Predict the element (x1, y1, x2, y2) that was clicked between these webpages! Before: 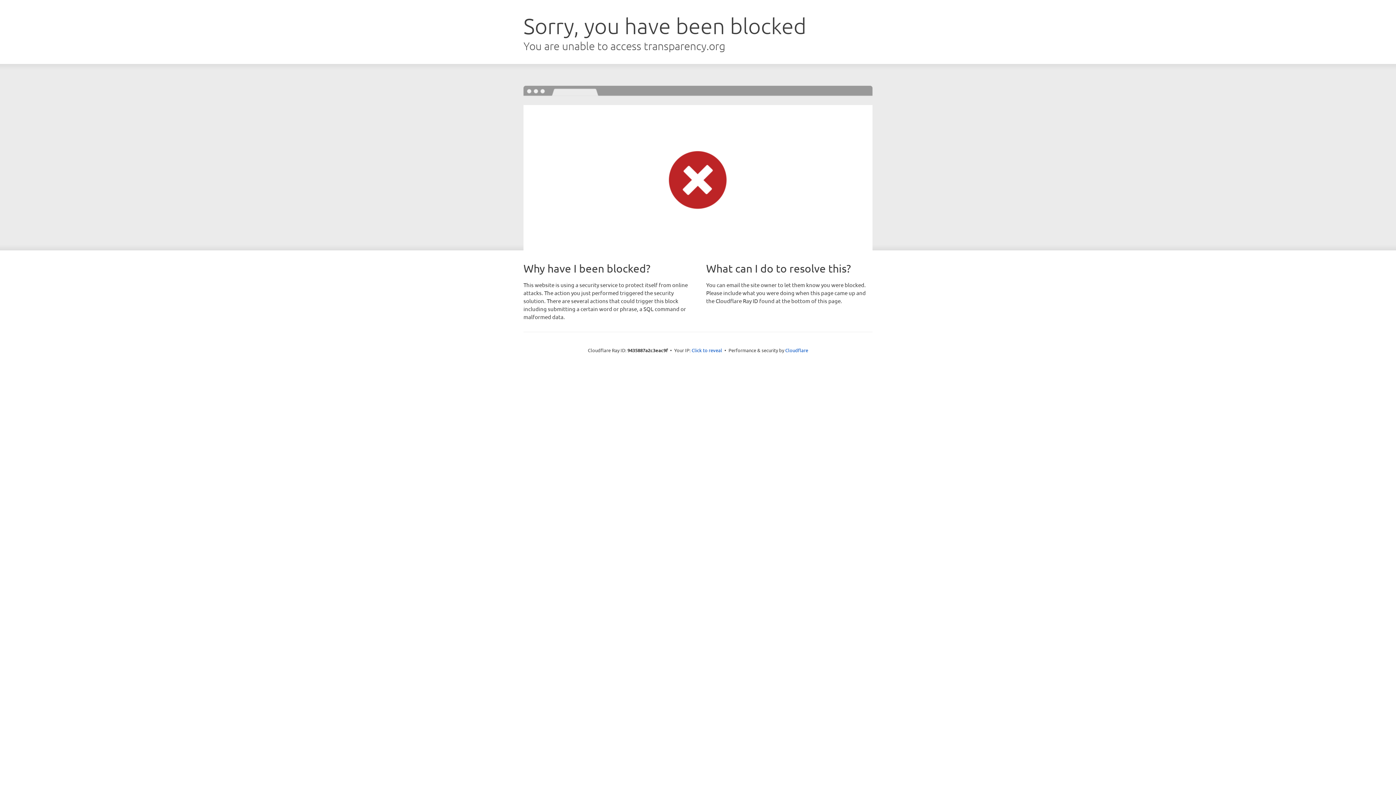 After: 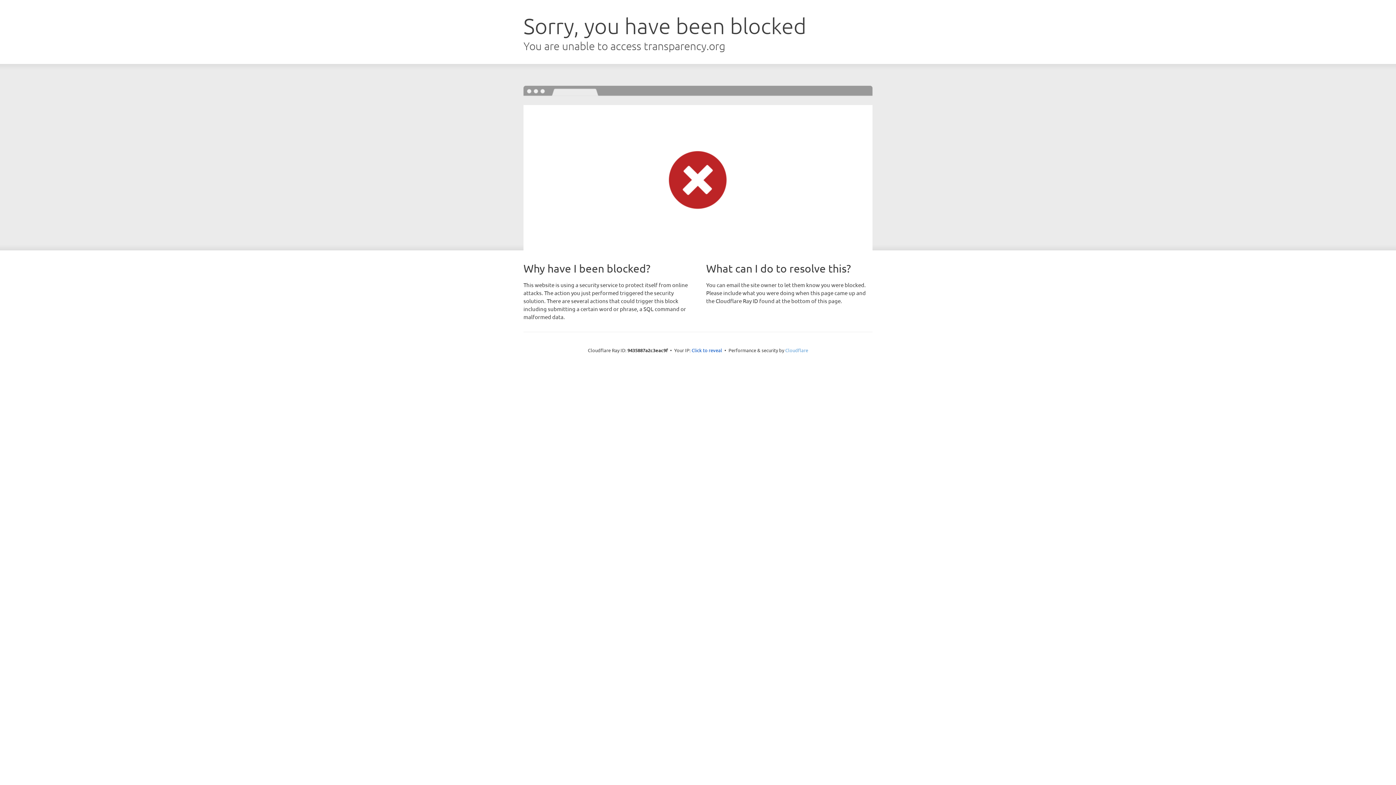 Action: bbox: (785, 347, 808, 353) label: Cloudflare